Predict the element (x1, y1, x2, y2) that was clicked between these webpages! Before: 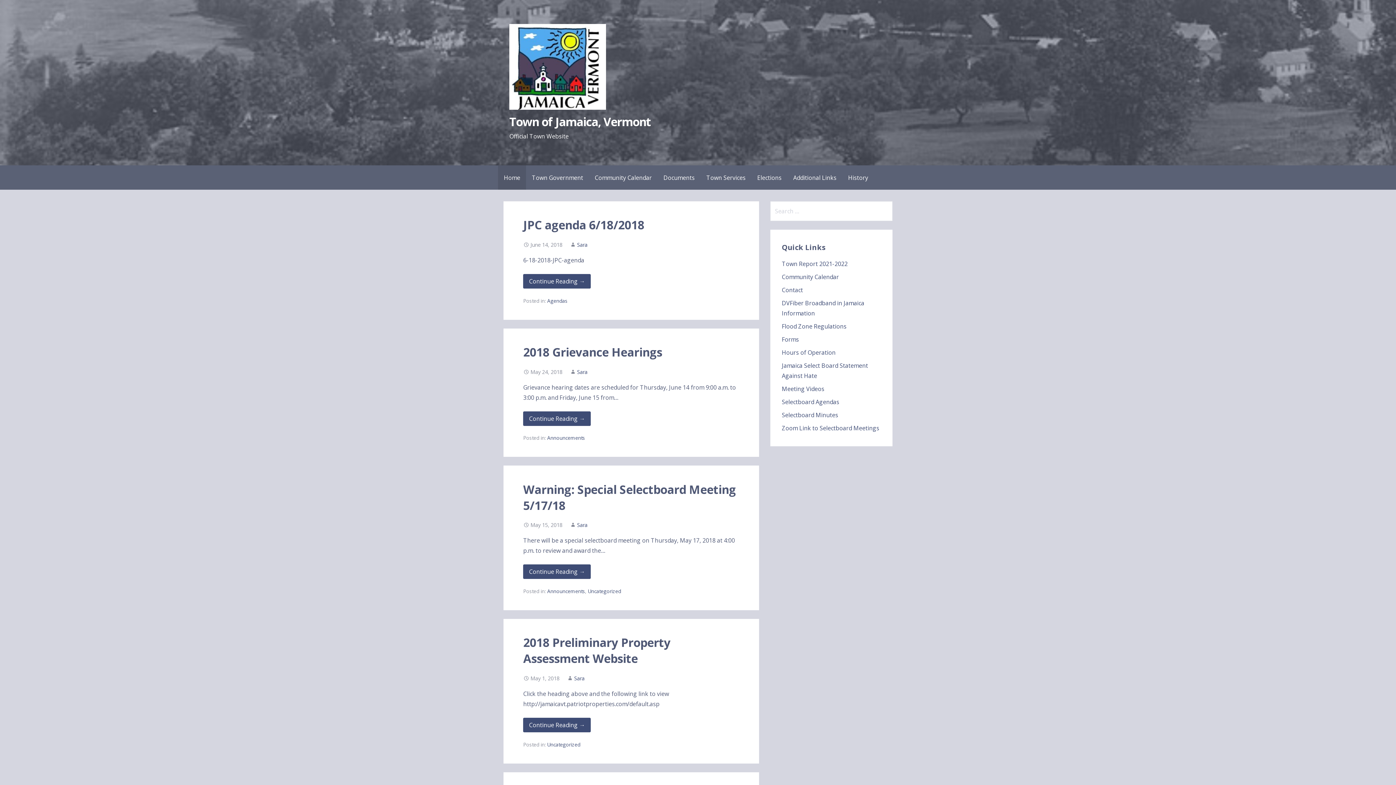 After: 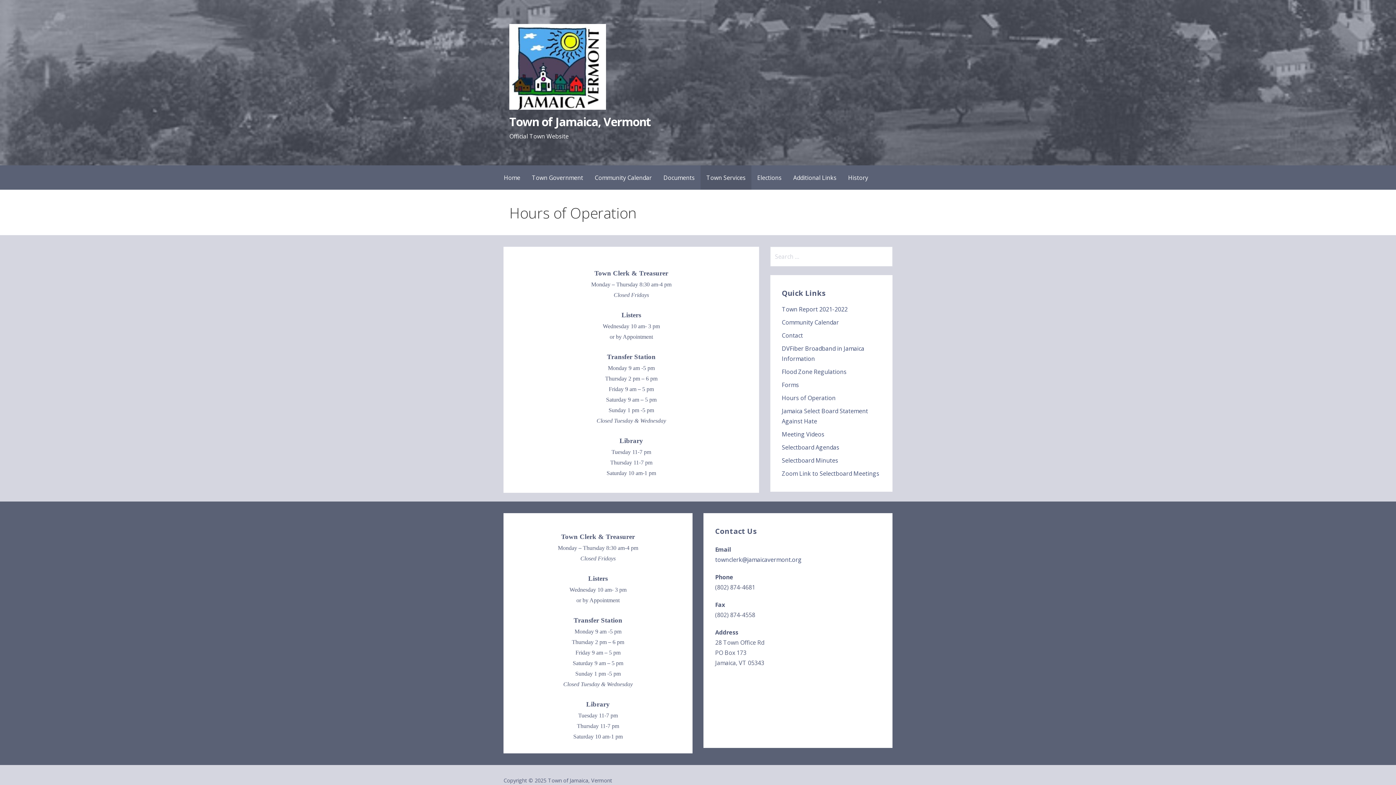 Action: label: Hours of Operation bbox: (782, 348, 835, 356)